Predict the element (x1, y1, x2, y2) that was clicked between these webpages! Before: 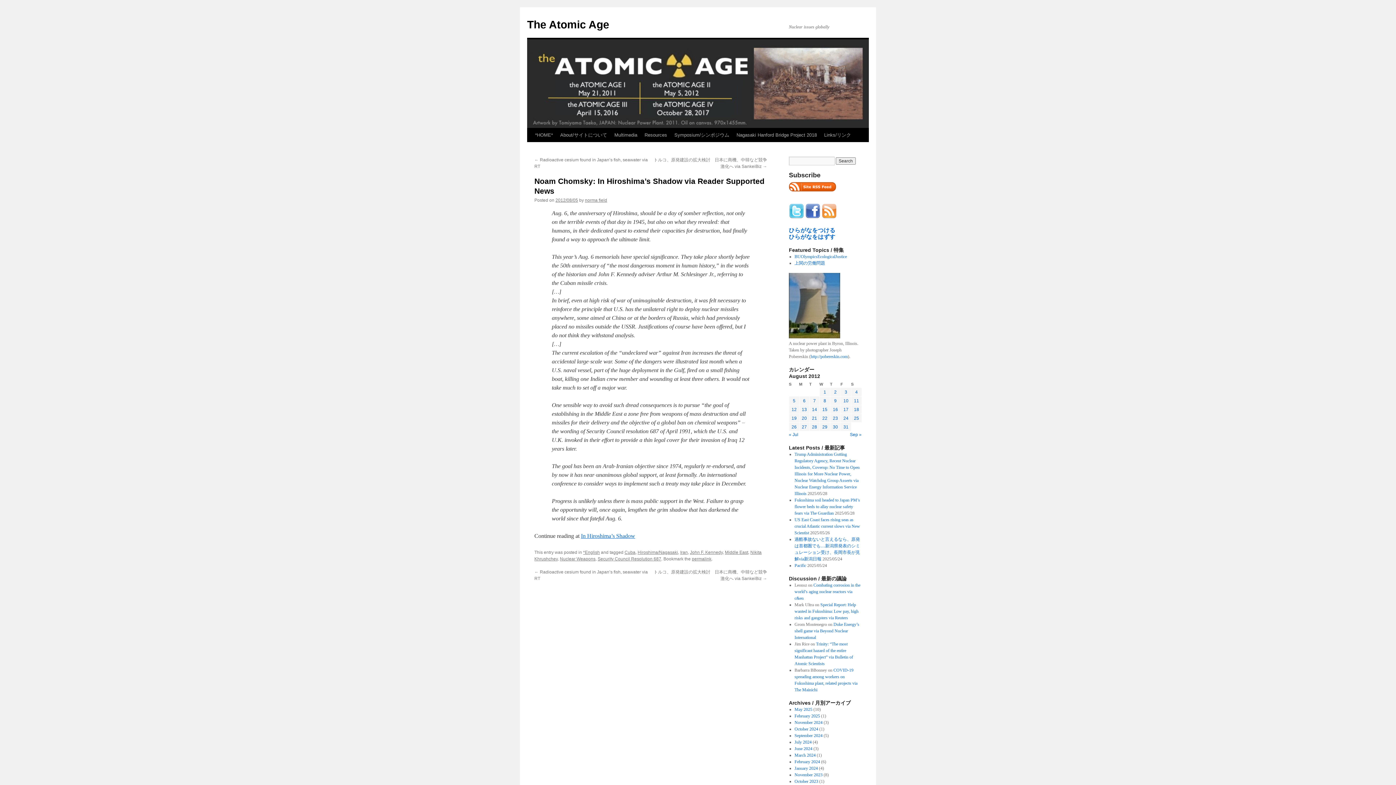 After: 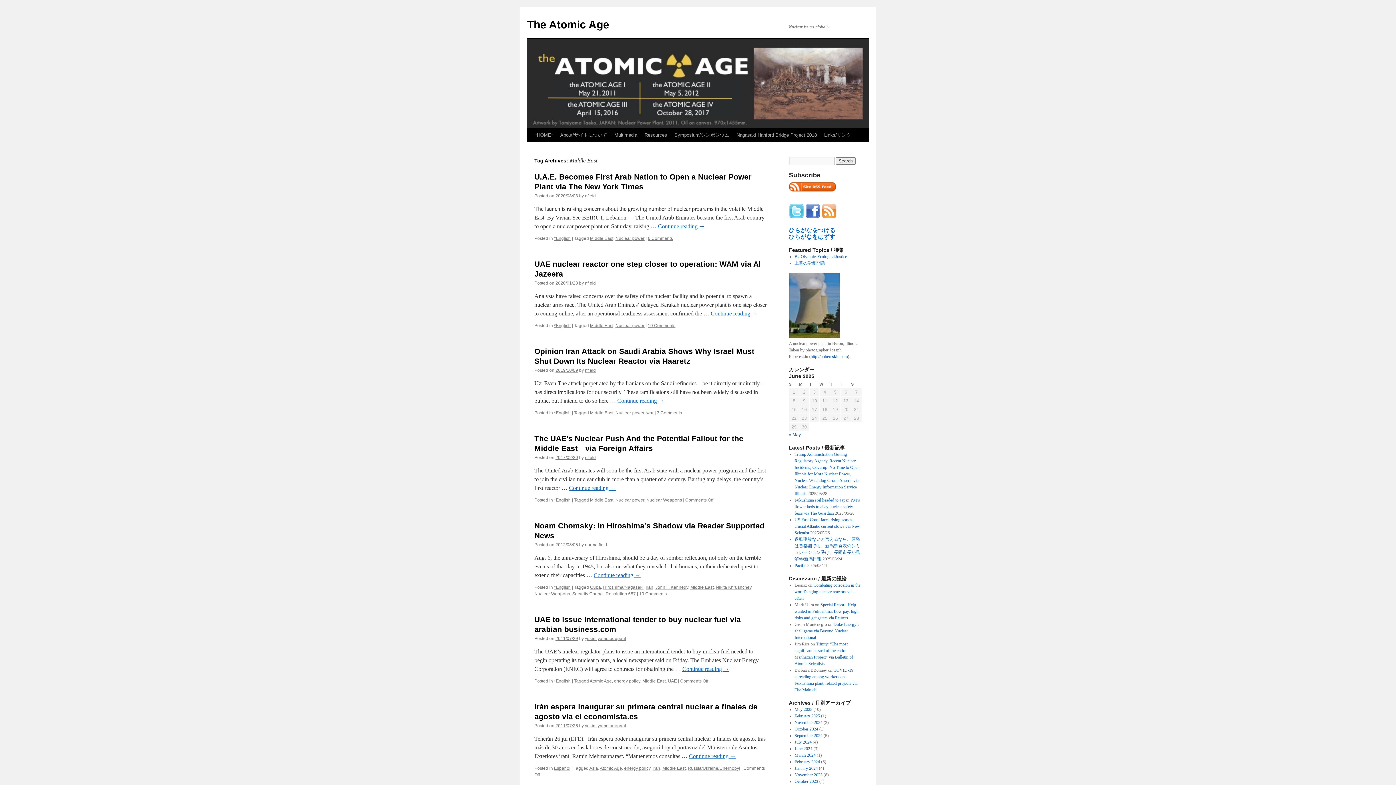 Action: label: Middle East bbox: (725, 550, 748, 555)